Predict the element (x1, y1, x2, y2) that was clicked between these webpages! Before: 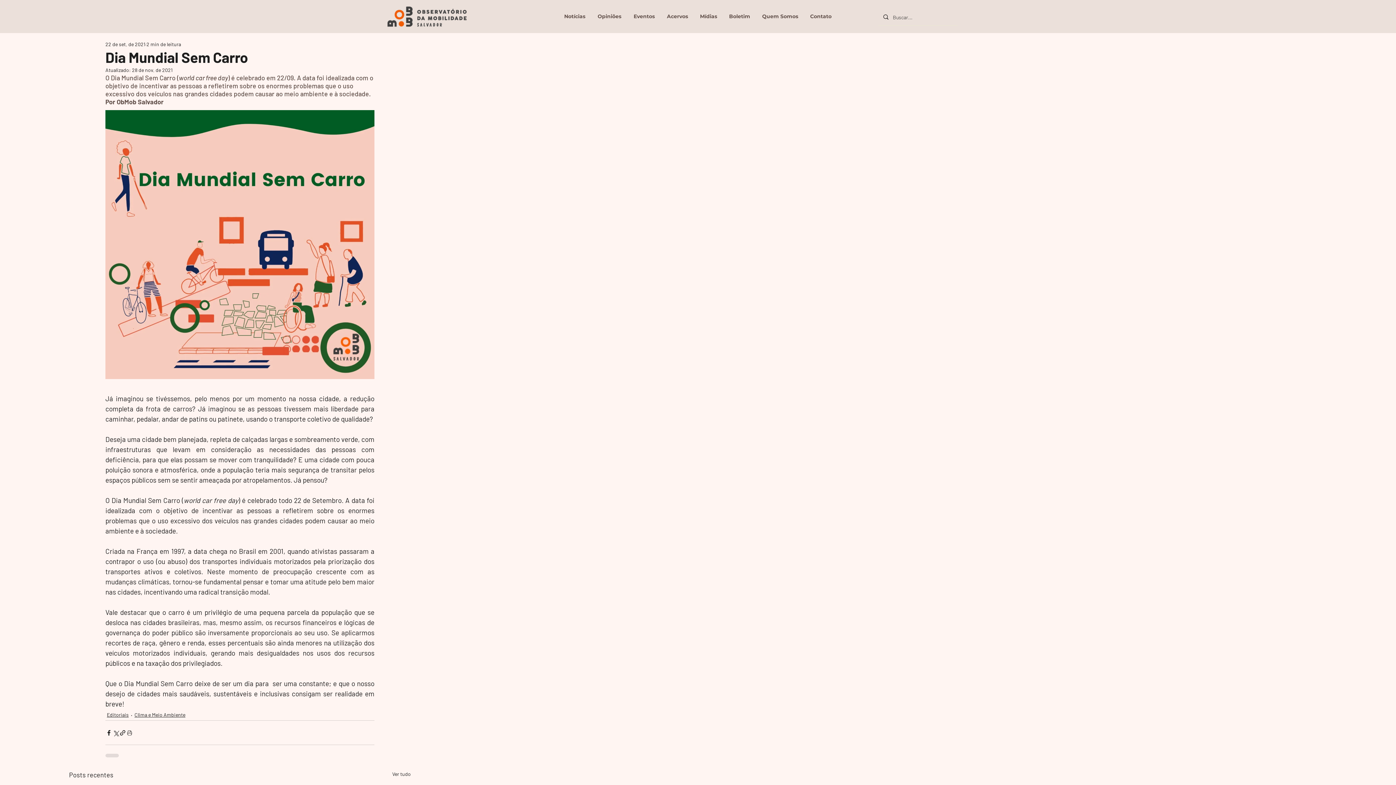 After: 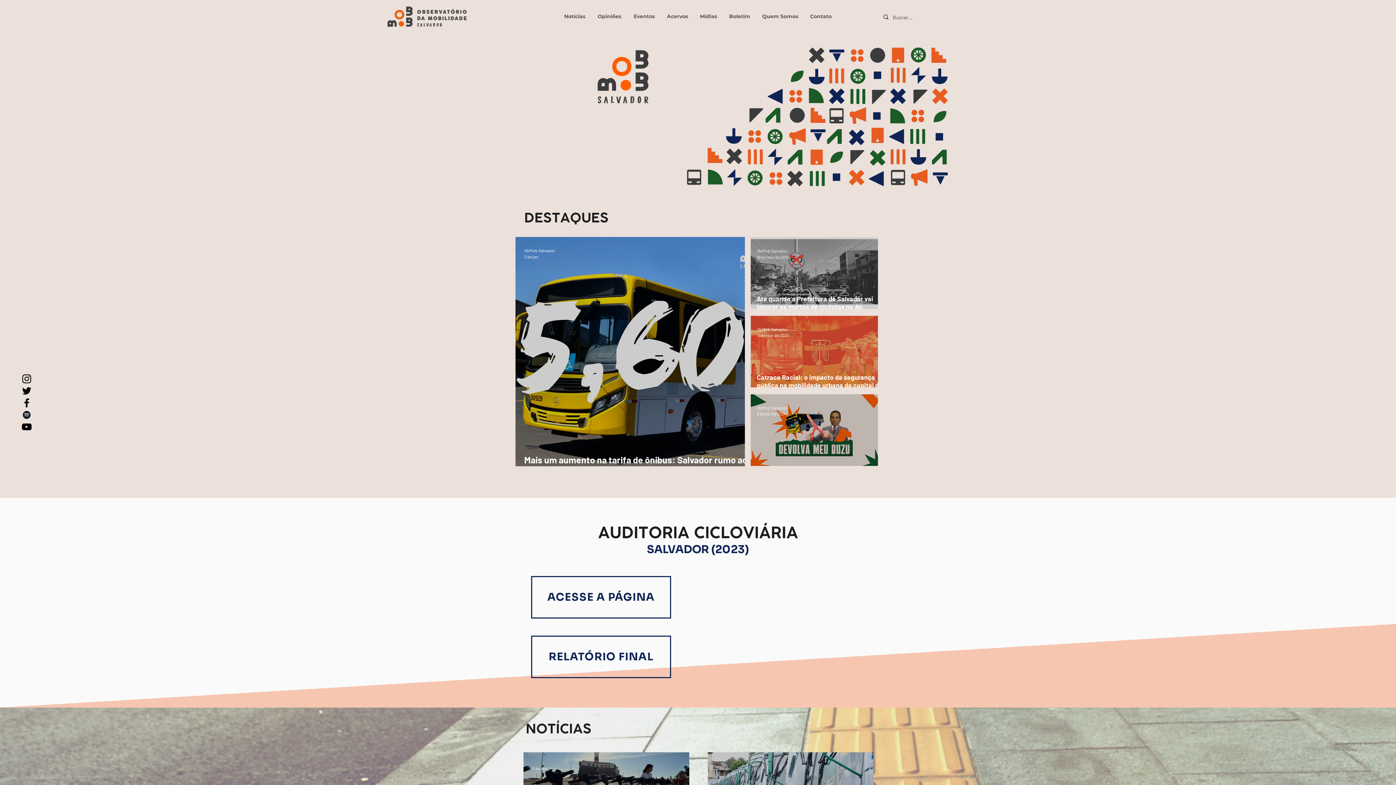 Action: bbox: (661, 7, 694, 25) label: Acervos